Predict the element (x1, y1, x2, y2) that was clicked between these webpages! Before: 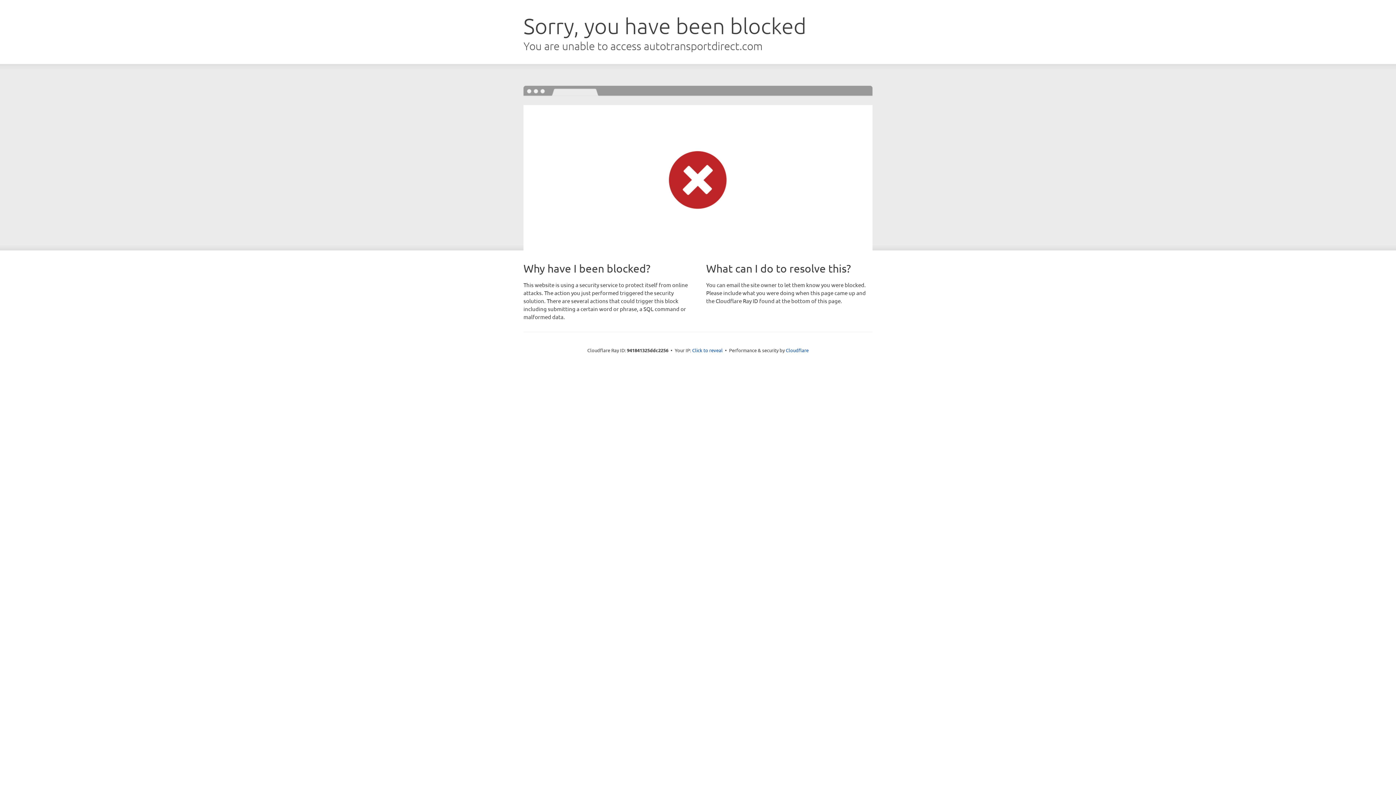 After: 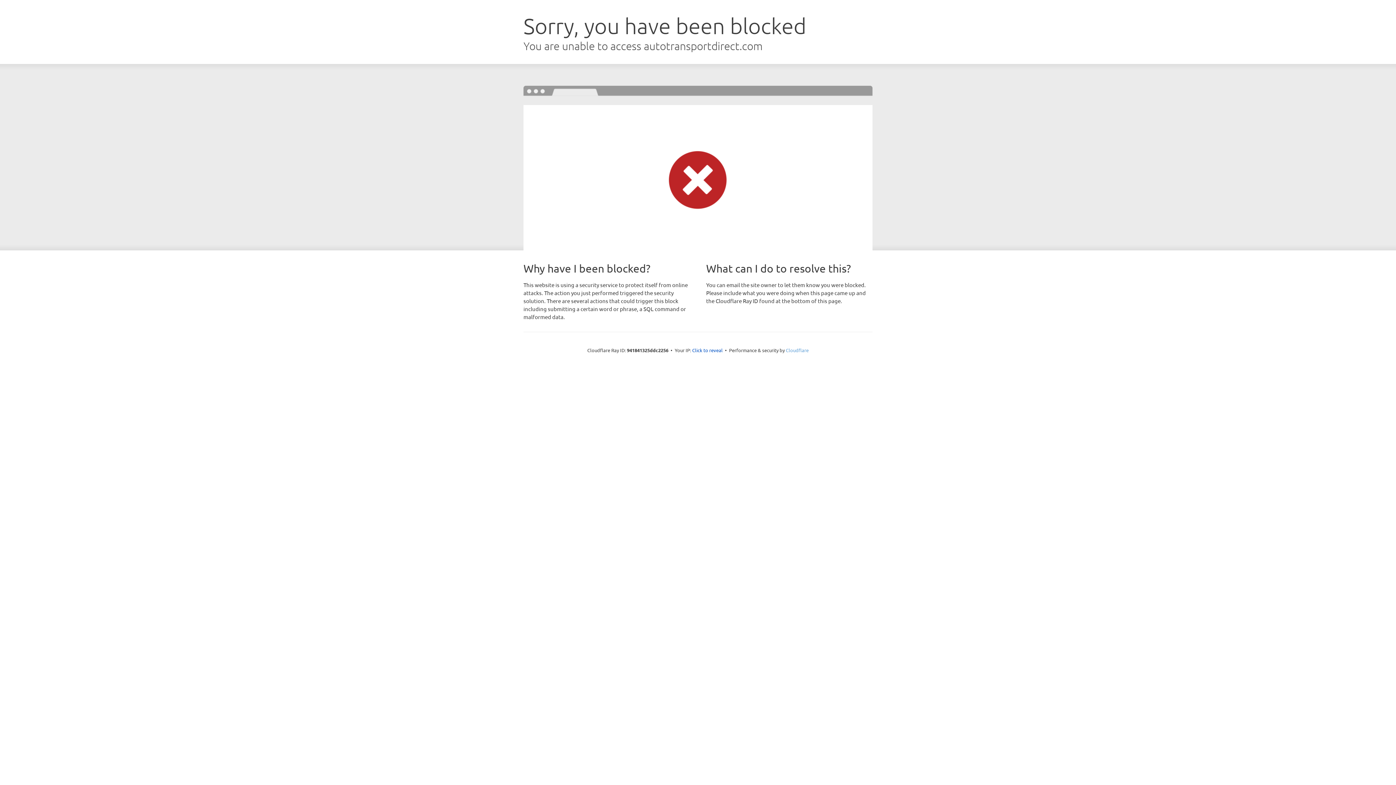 Action: label: Cloudflare bbox: (786, 347, 808, 353)